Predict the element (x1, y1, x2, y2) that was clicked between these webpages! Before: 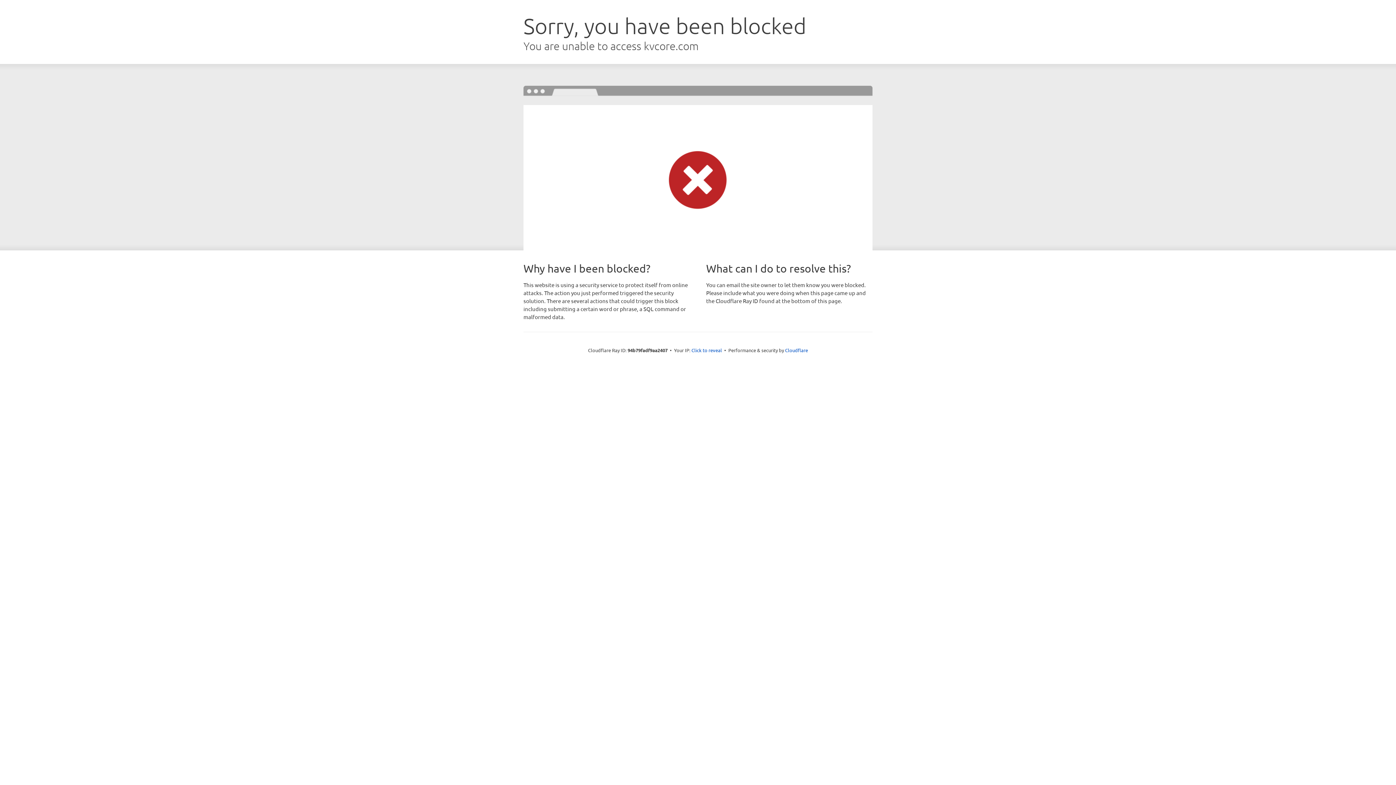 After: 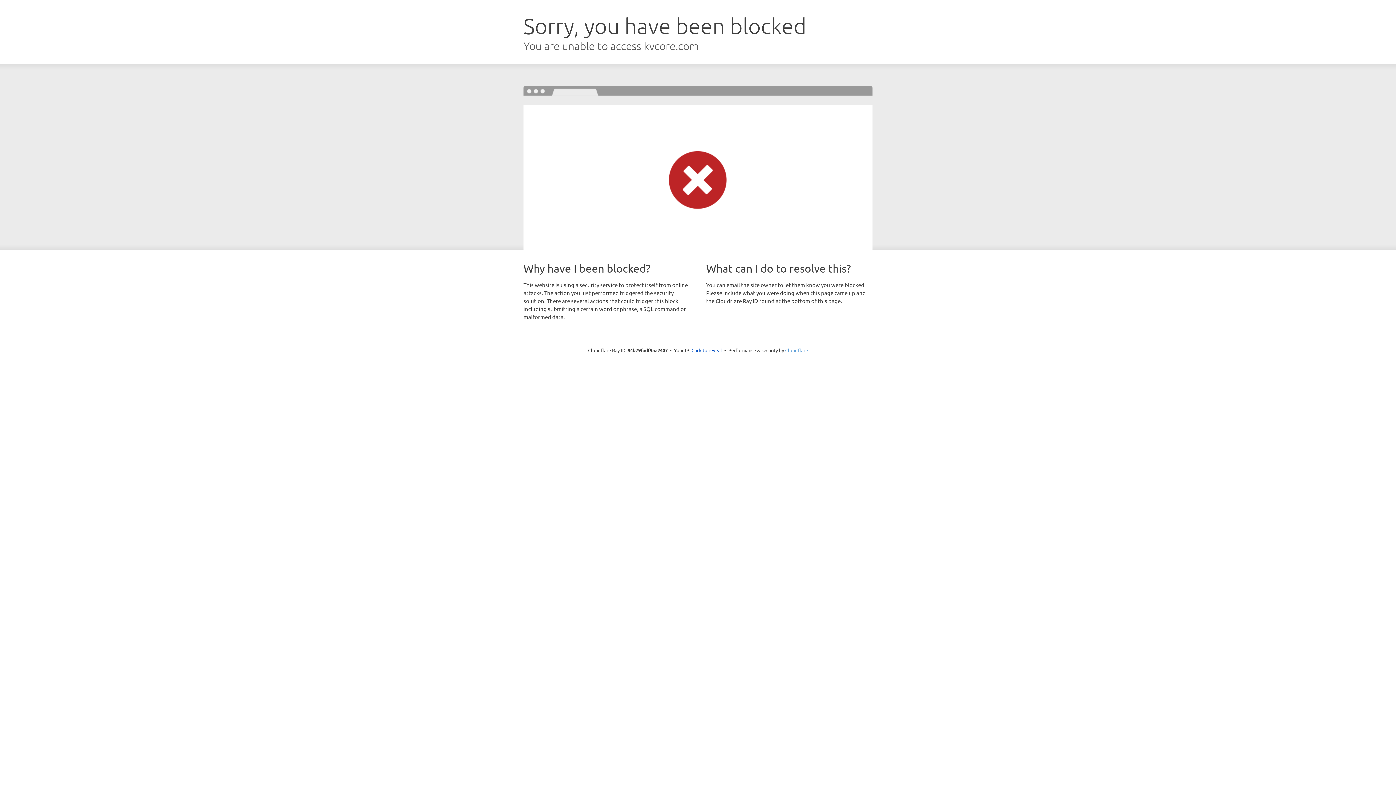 Action: bbox: (785, 347, 808, 353) label: Cloudflare